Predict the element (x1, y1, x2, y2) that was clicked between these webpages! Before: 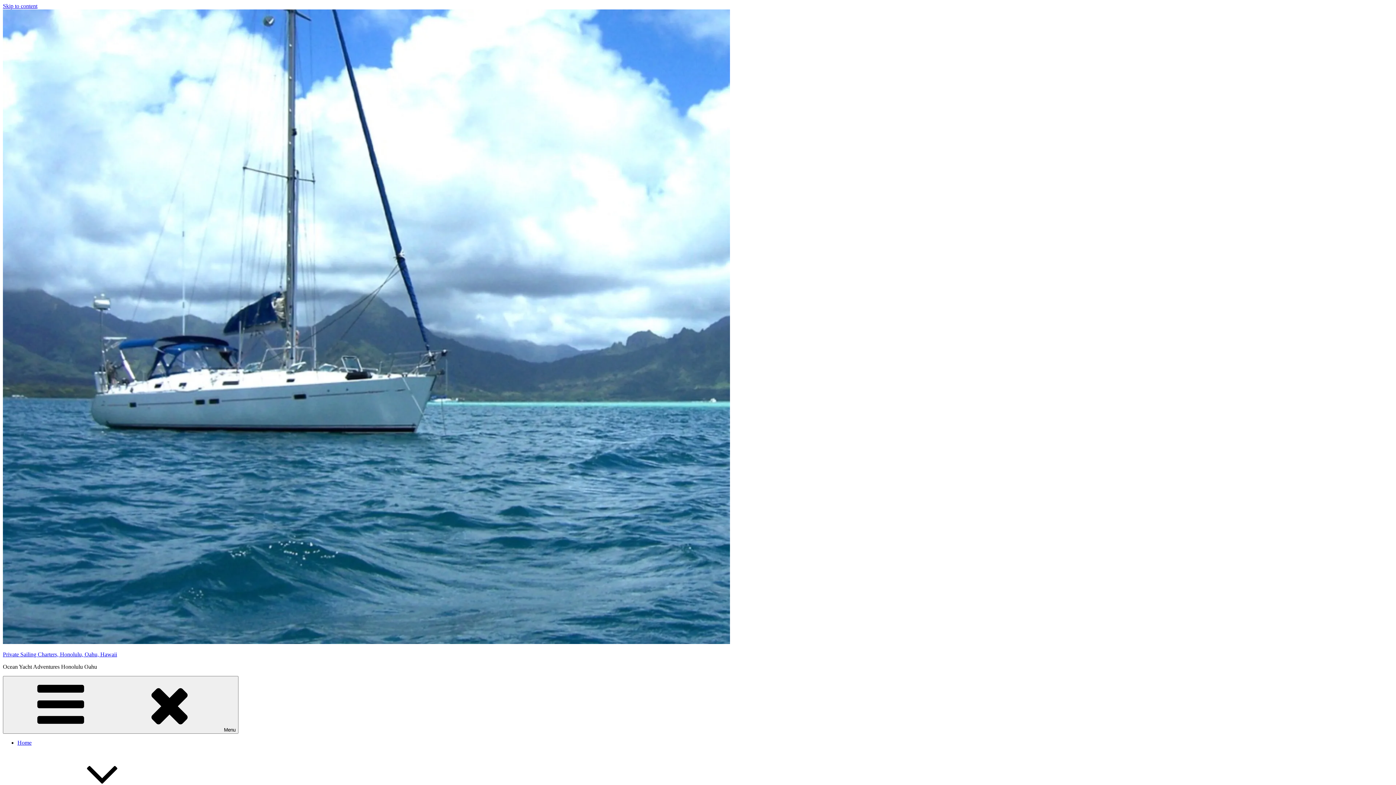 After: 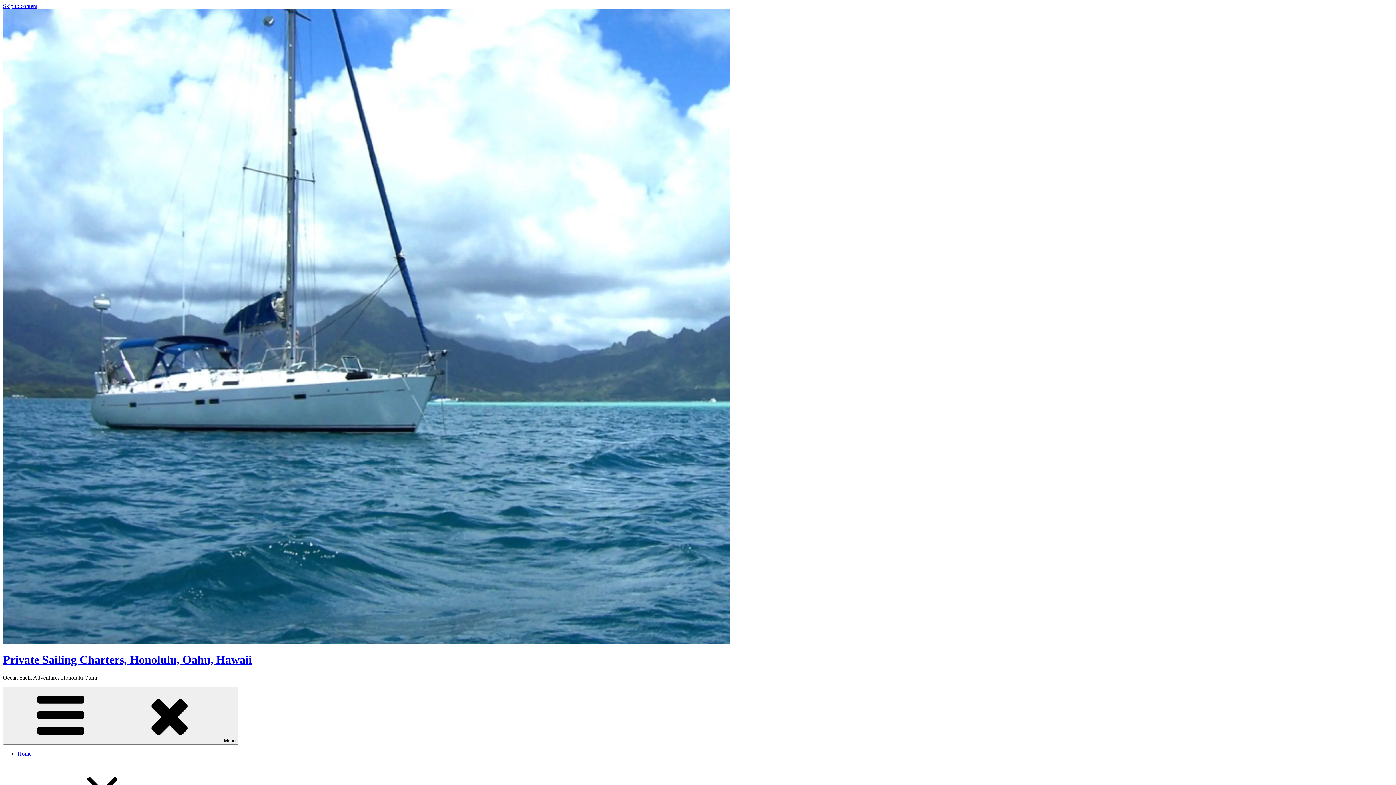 Action: bbox: (17, 740, 31, 746) label: Home